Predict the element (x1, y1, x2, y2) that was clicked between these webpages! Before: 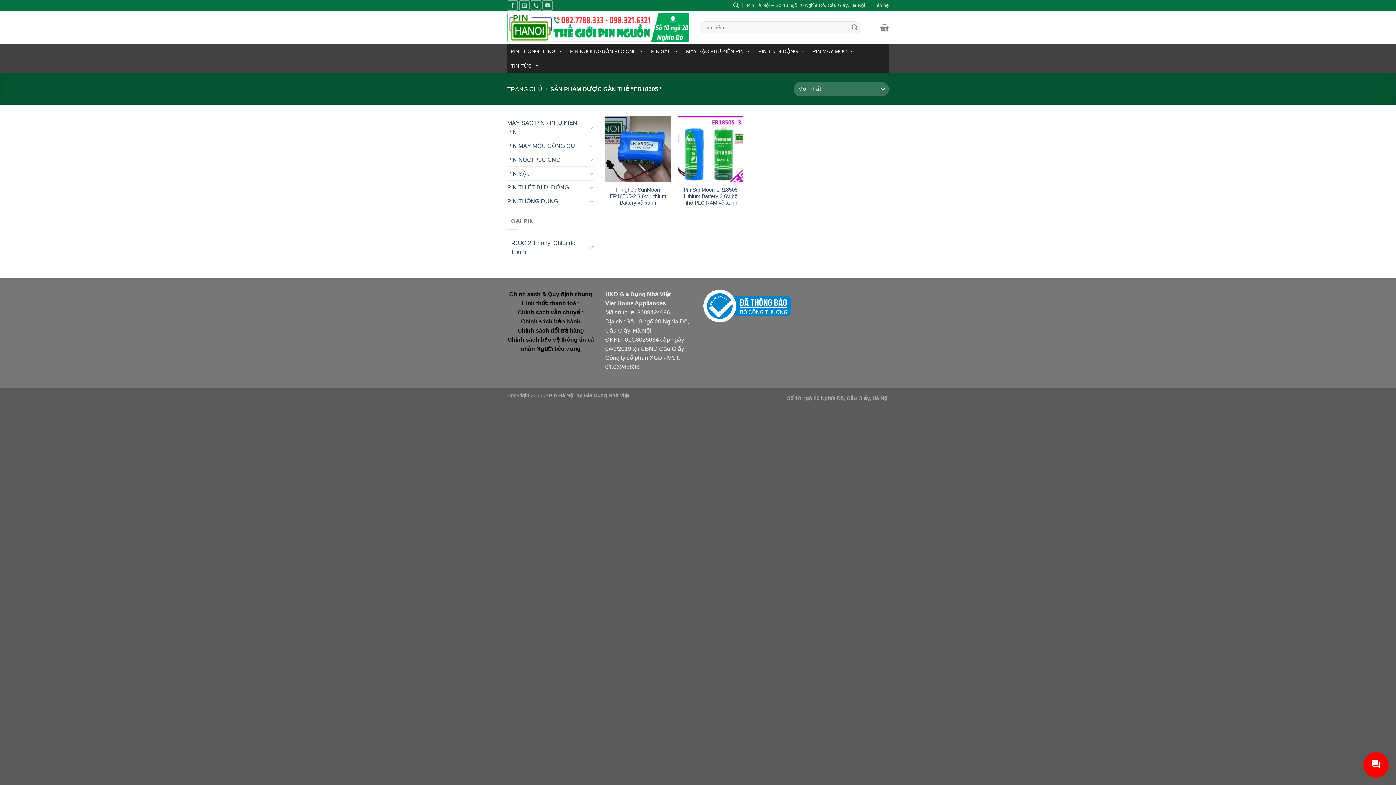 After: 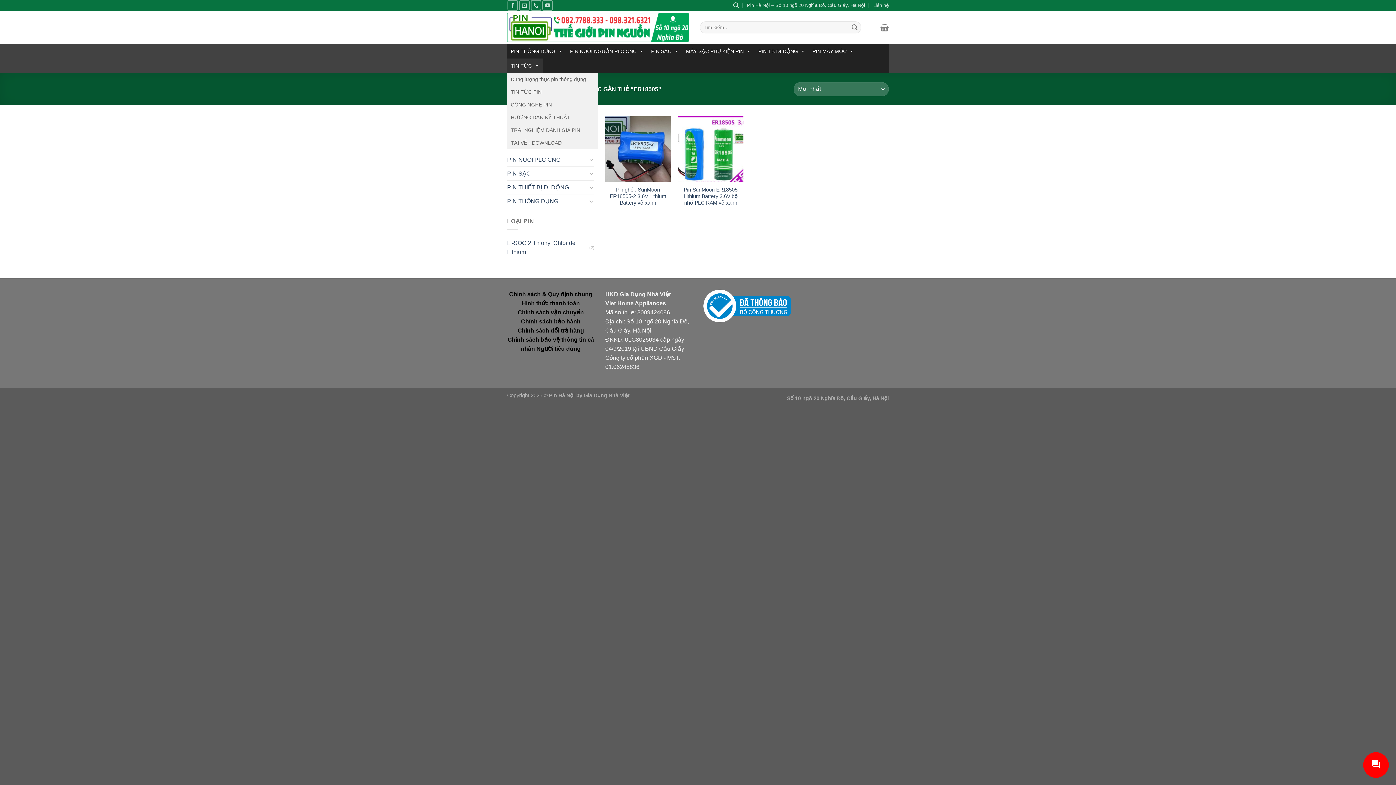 Action: bbox: (507, 58, 542, 73) label: TIN TỨC